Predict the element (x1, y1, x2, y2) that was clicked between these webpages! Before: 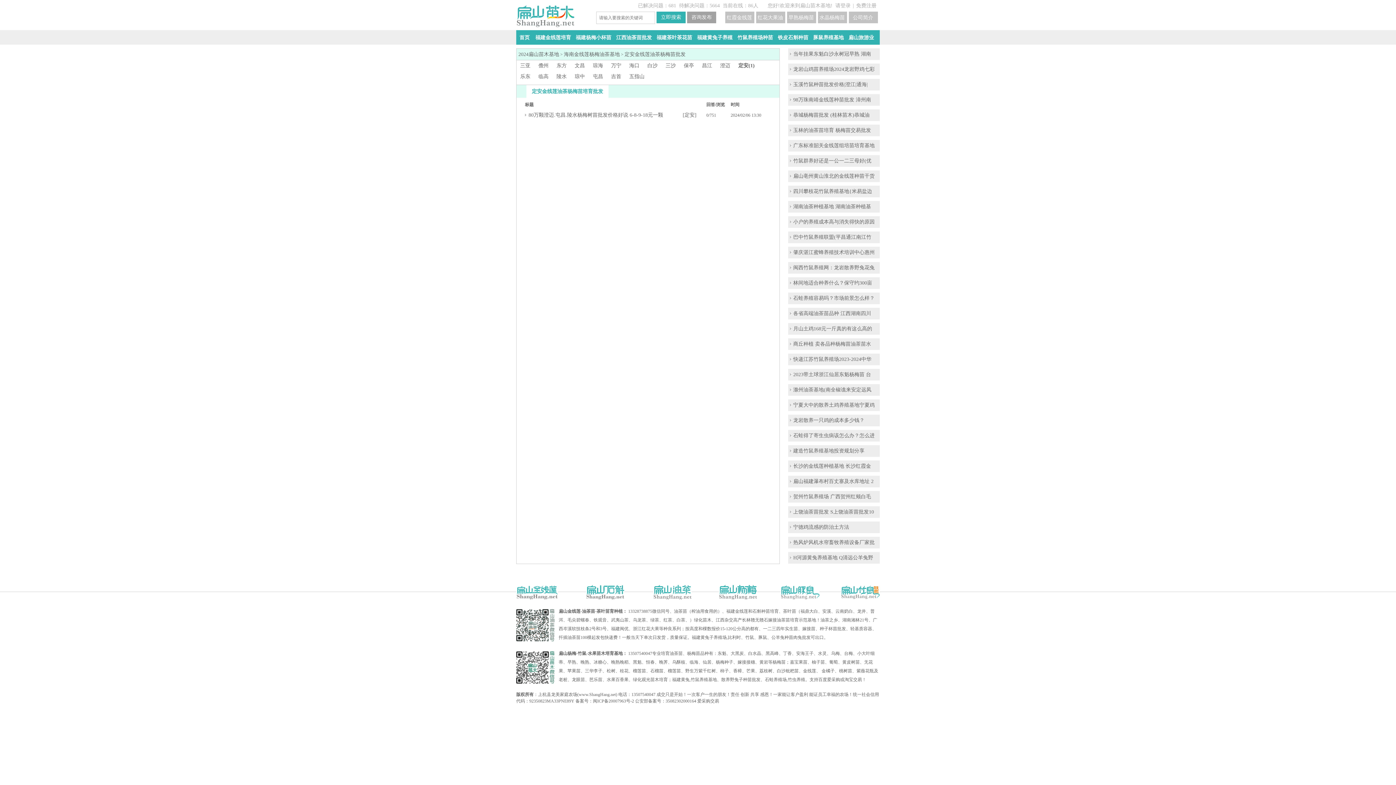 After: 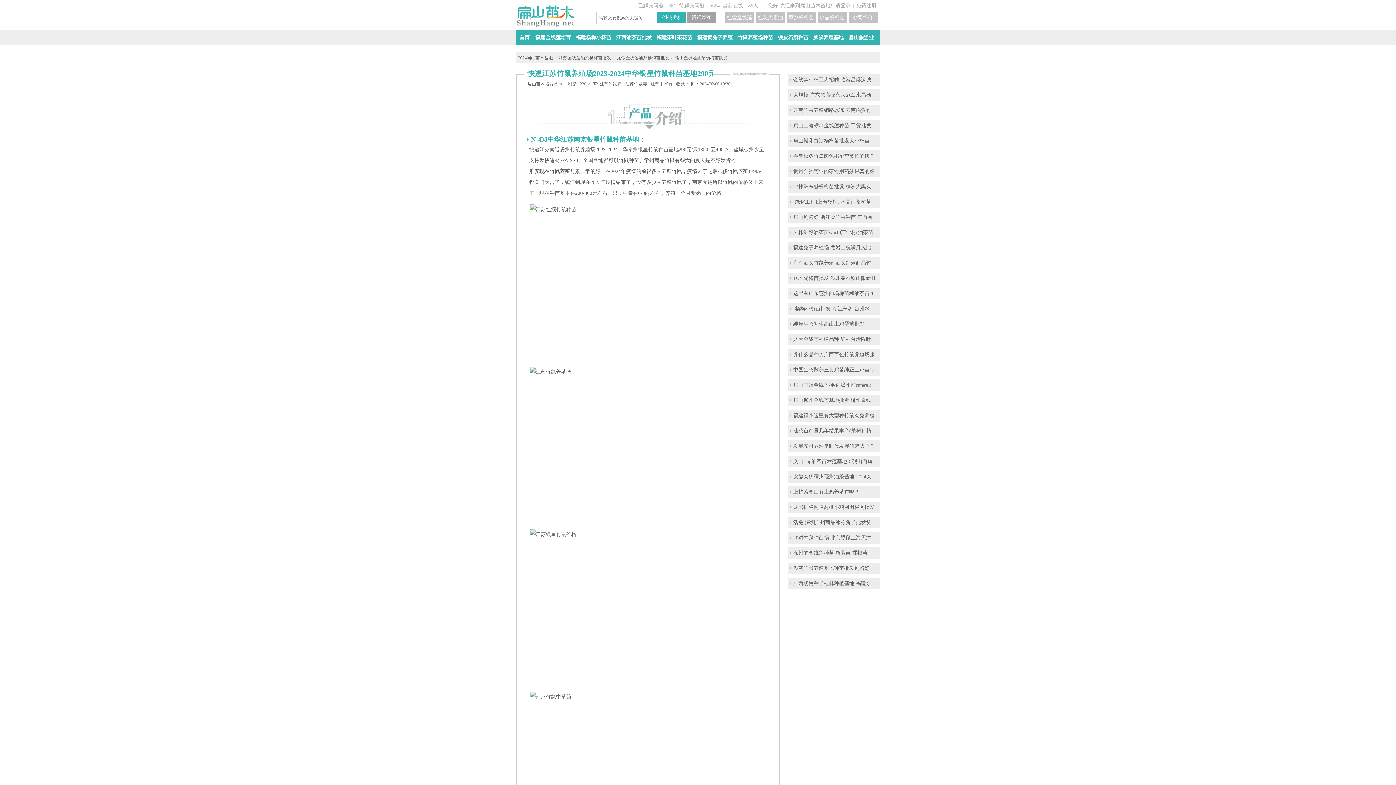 Action: label: 快递江苏竹鼠养殖场2023-2024中华 bbox: (788, 353, 880, 365)